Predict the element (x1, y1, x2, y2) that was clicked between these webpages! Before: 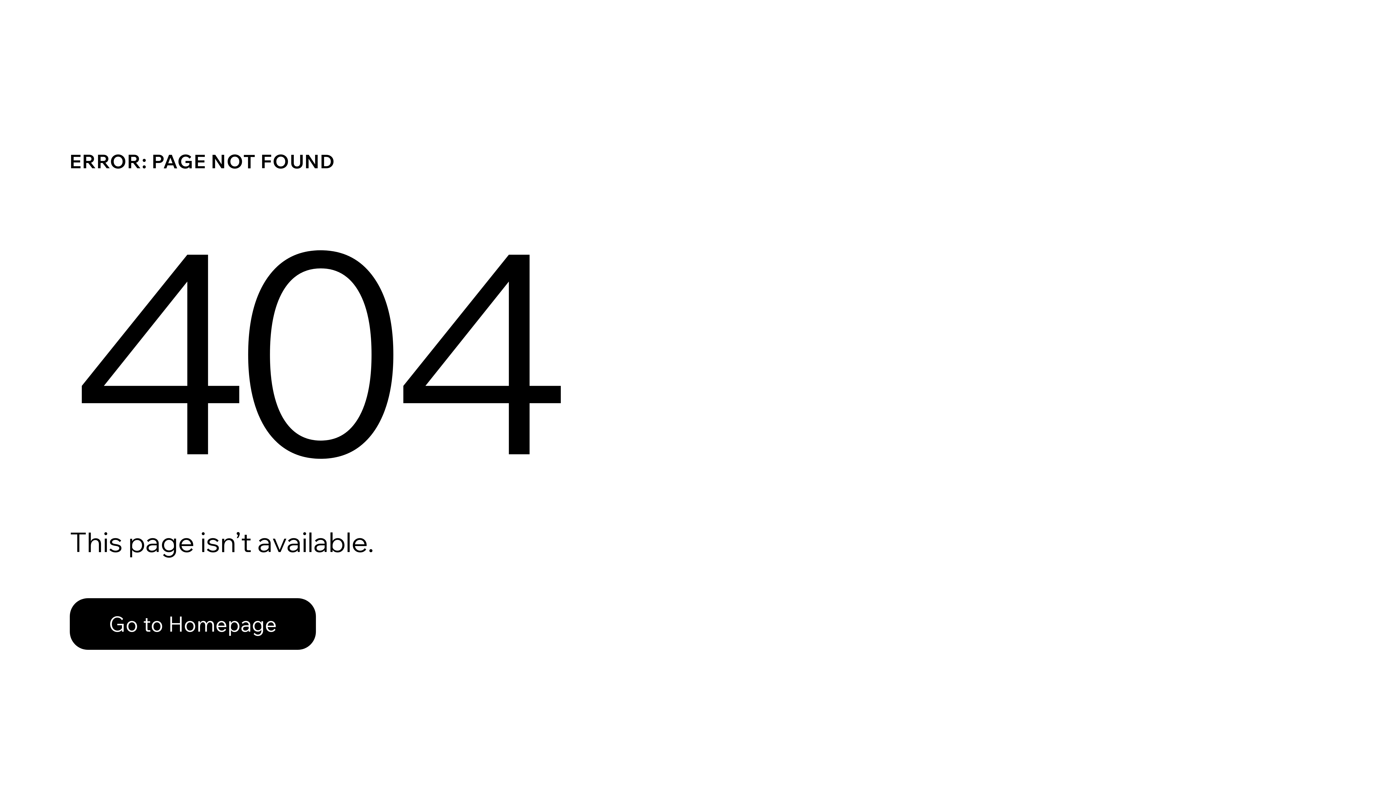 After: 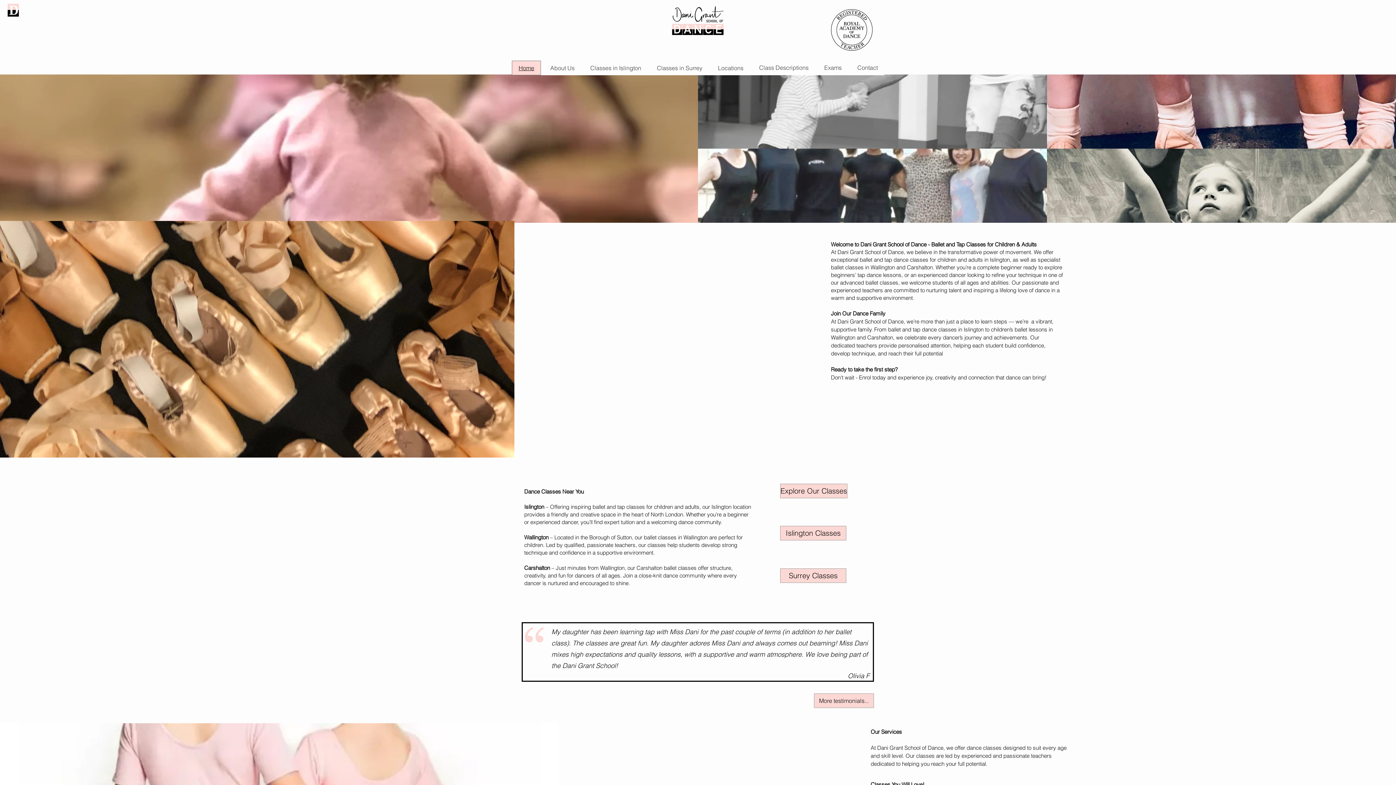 Action: bbox: (69, 582, 768, 659) label: Go to Homepage